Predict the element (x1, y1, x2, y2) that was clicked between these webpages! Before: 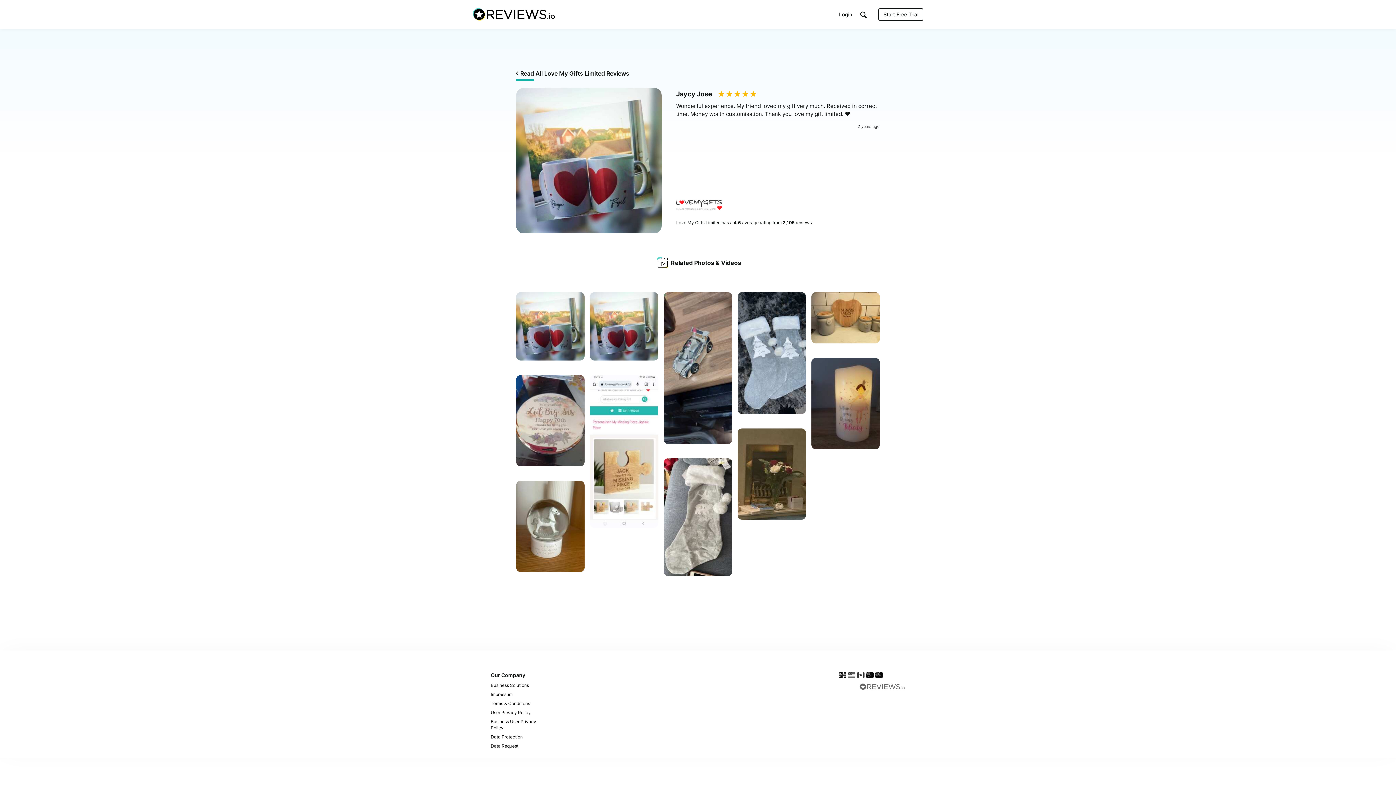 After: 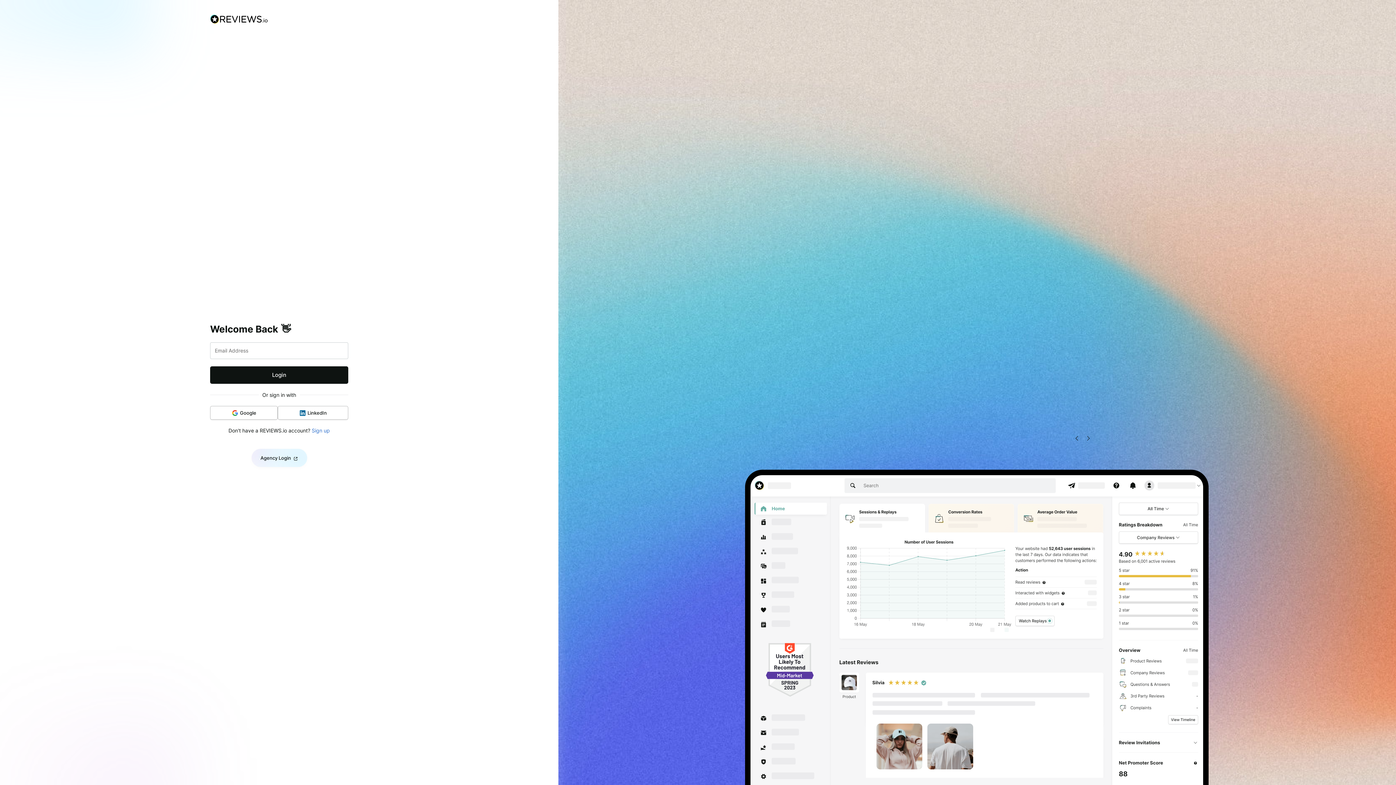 Action: bbox: (837, 9, 854, 20) label: Login